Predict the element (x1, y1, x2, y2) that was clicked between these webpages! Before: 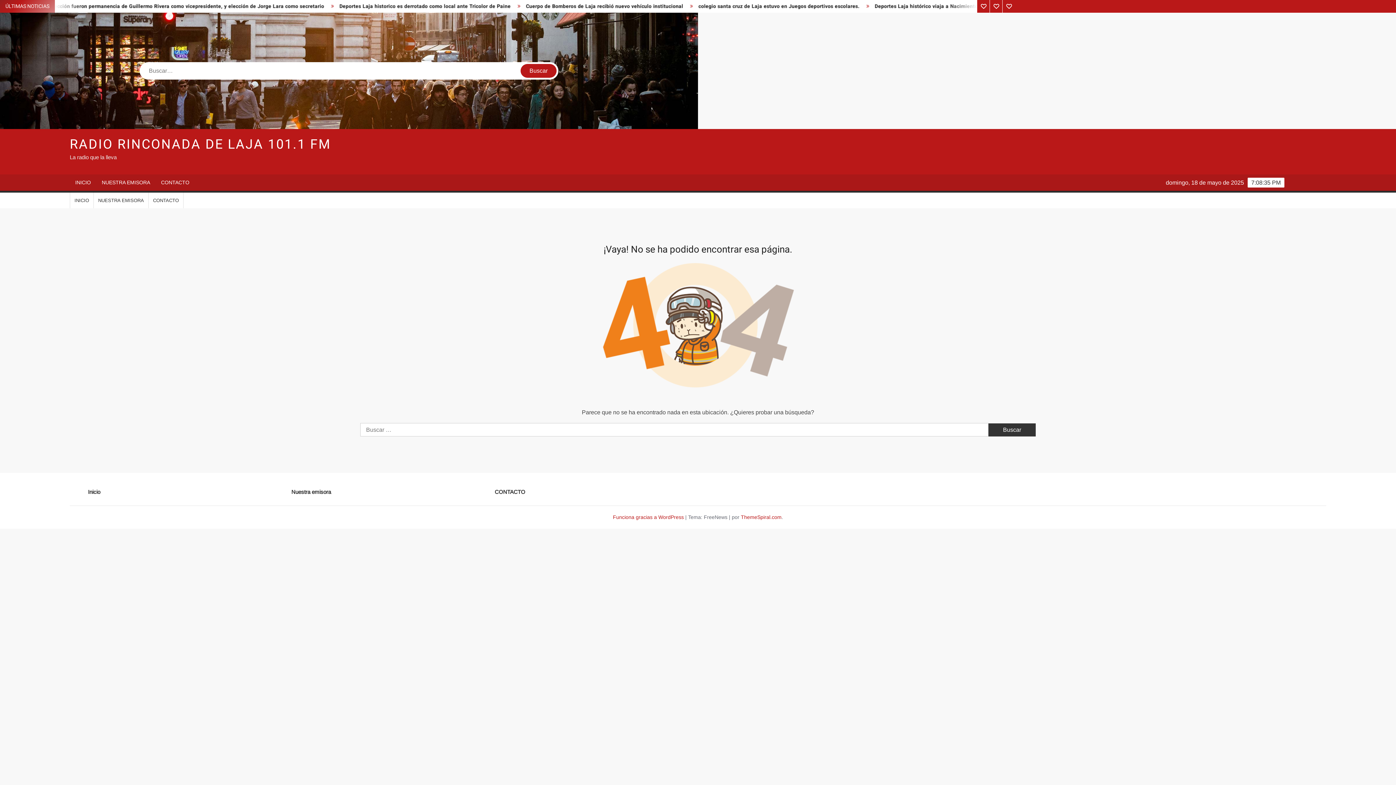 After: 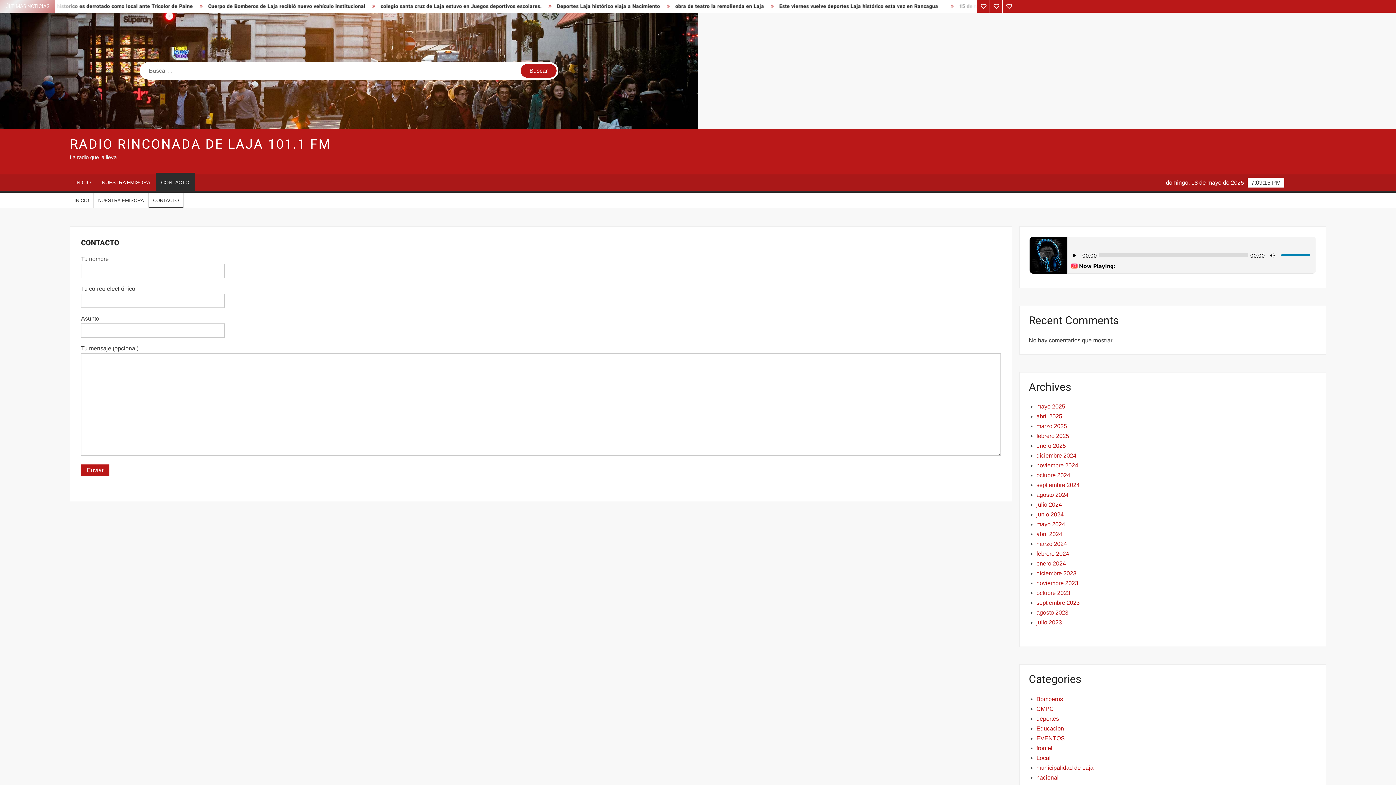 Action: label: CONTACTO bbox: (1002, 0, 1015, 12)